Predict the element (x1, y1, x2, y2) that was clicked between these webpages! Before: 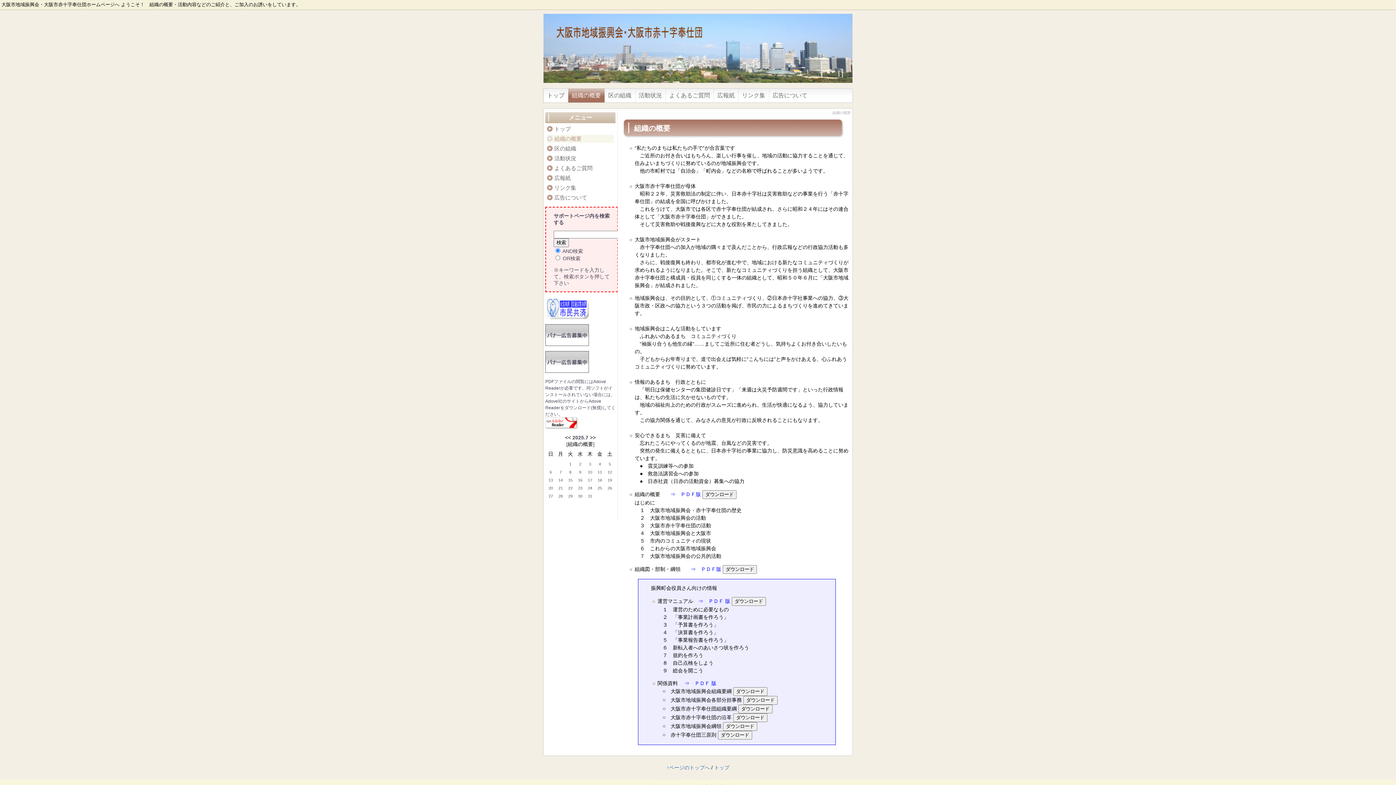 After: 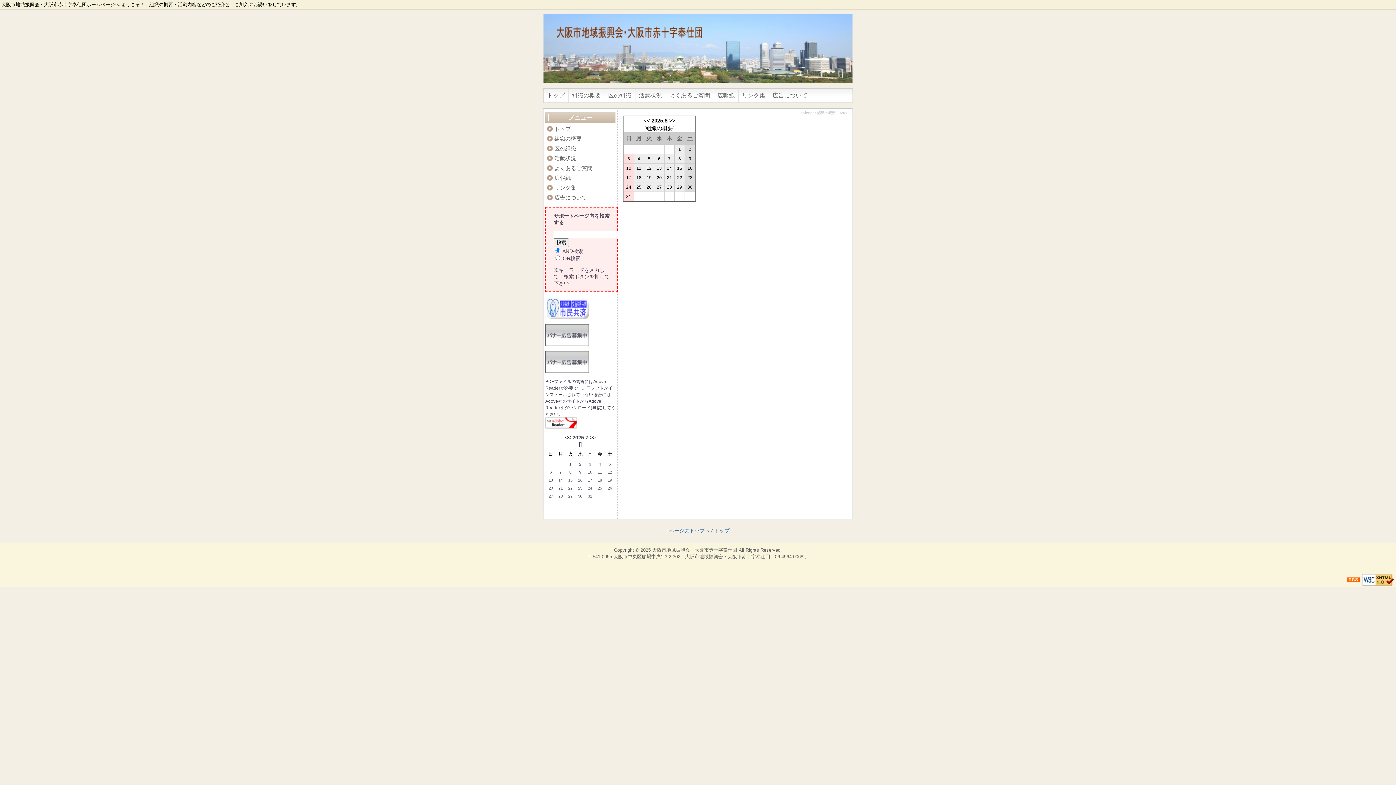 Action: bbox: (590, 434, 595, 440) label: >>